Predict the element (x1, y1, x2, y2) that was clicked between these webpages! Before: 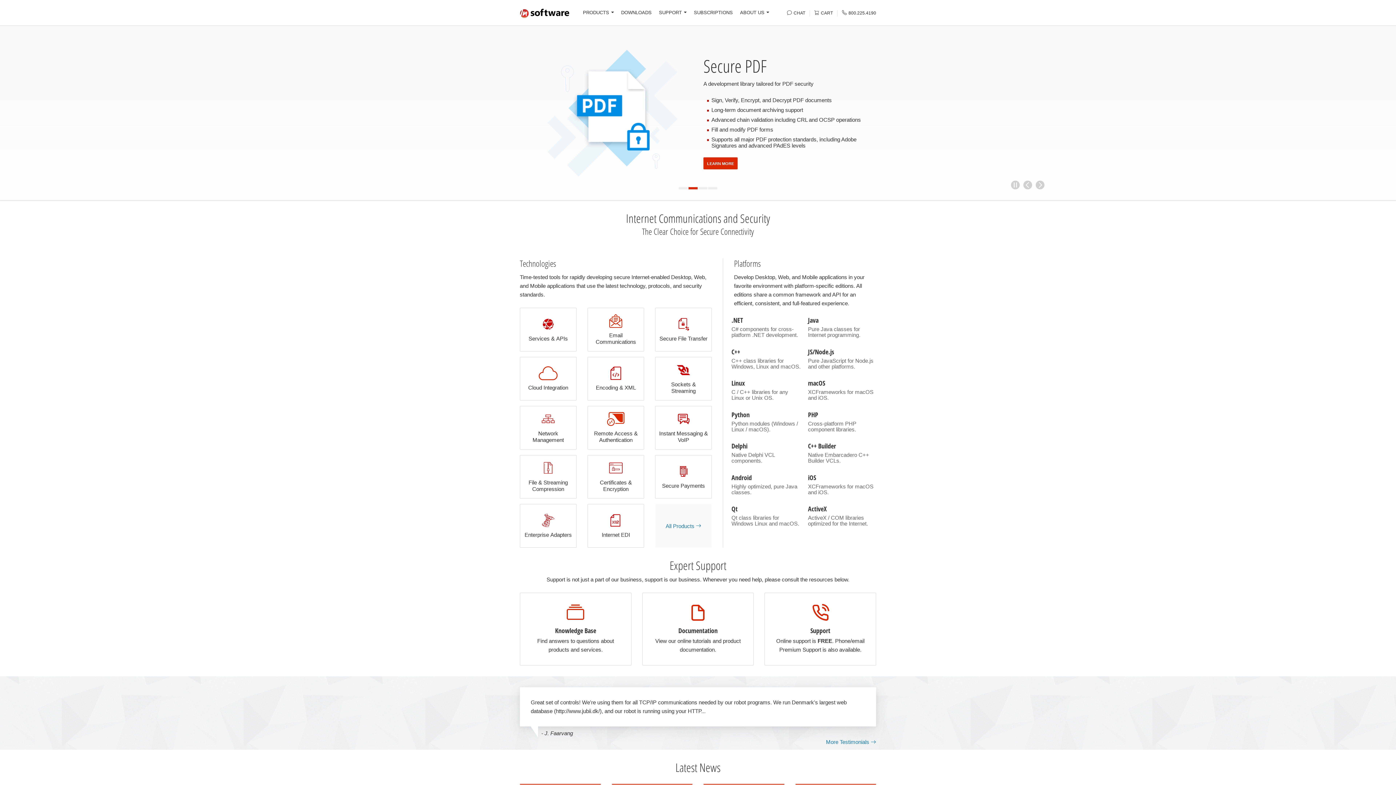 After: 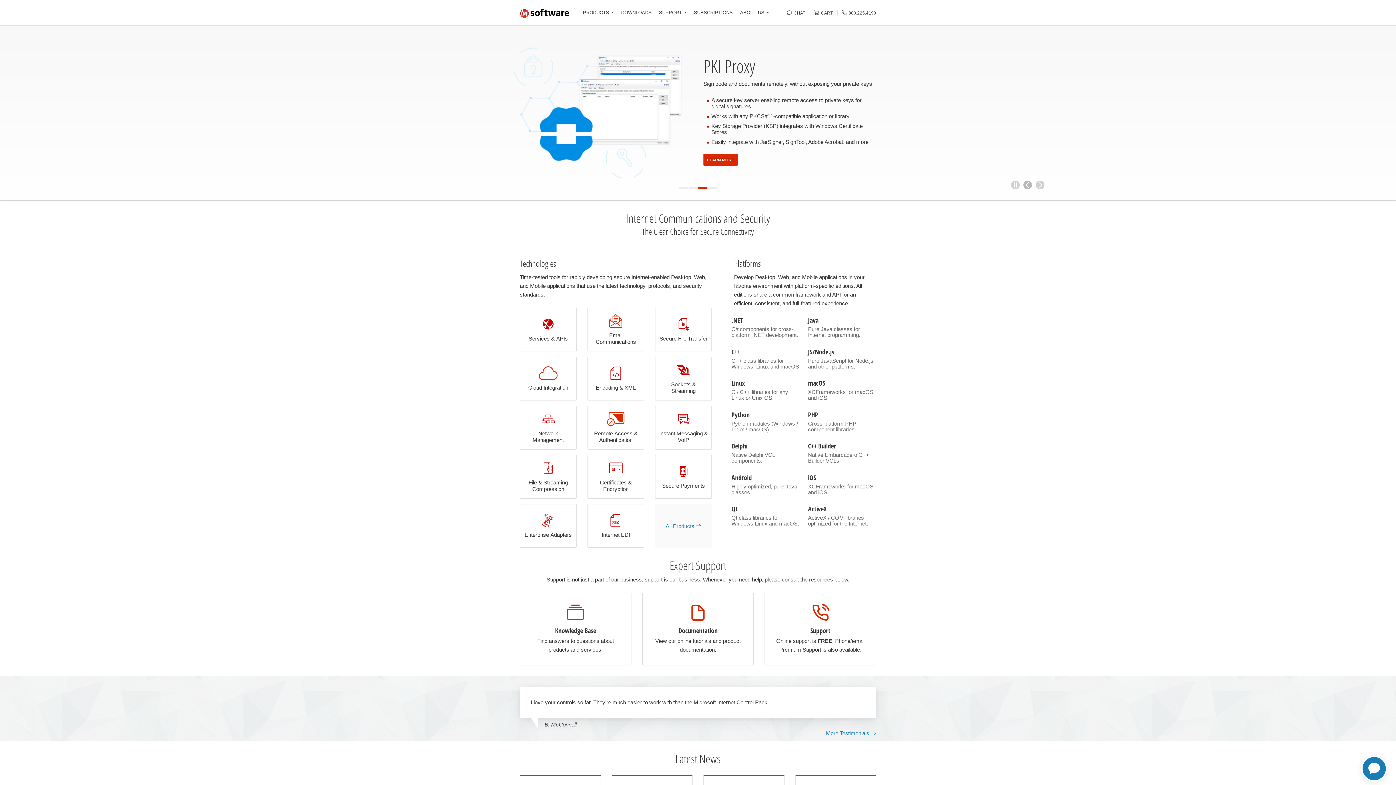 Action: label: Previous bbox: (1023, 180, 1032, 189)